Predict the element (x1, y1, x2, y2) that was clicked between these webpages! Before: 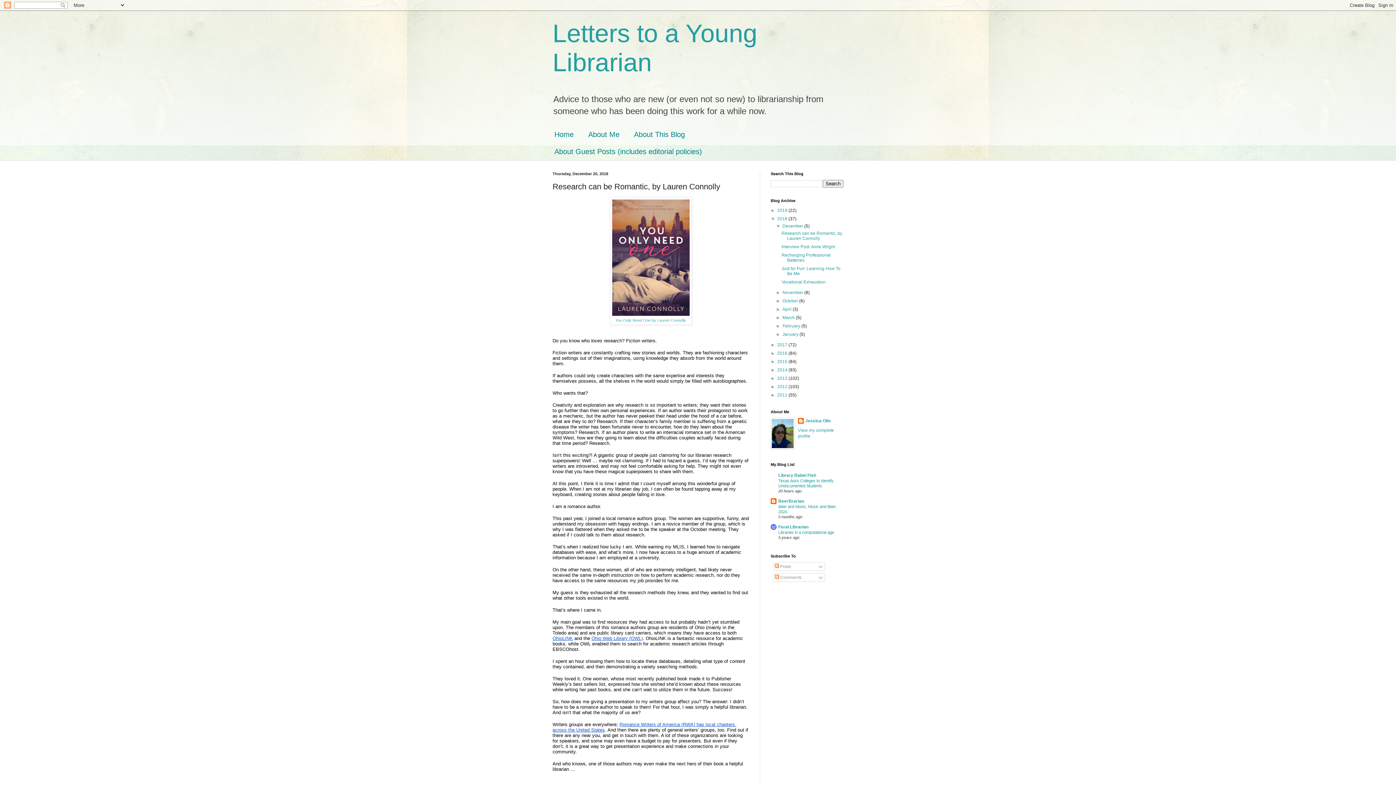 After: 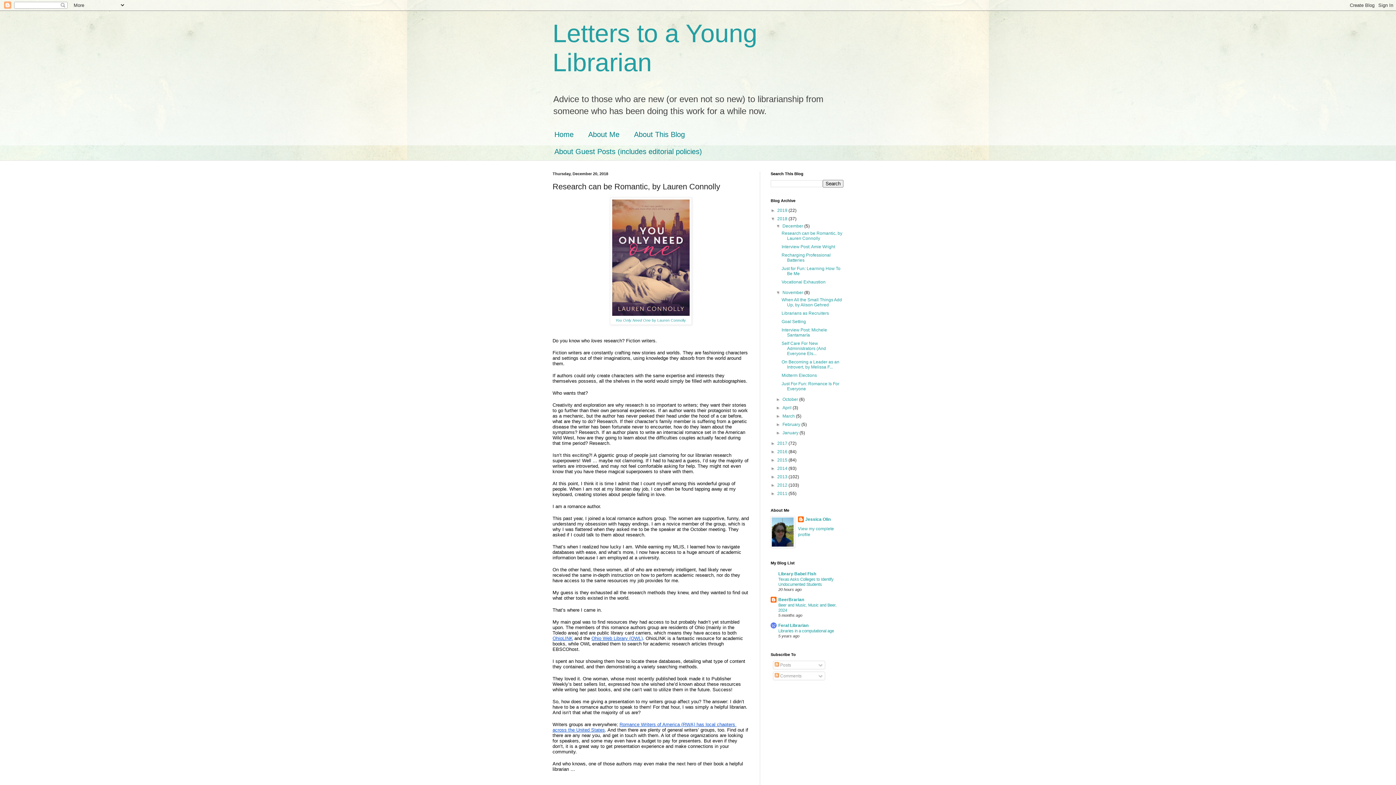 Action: label: ►   bbox: (776, 290, 782, 295)